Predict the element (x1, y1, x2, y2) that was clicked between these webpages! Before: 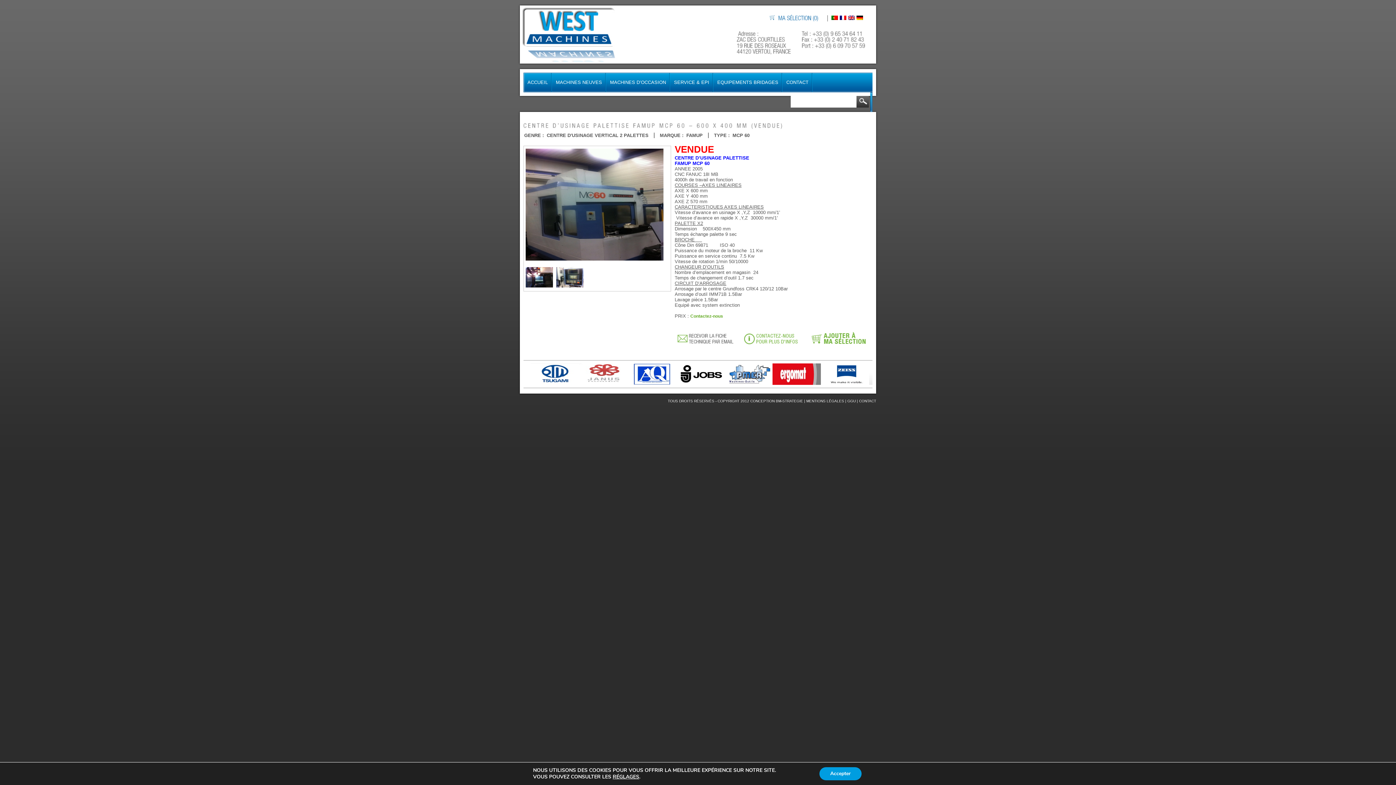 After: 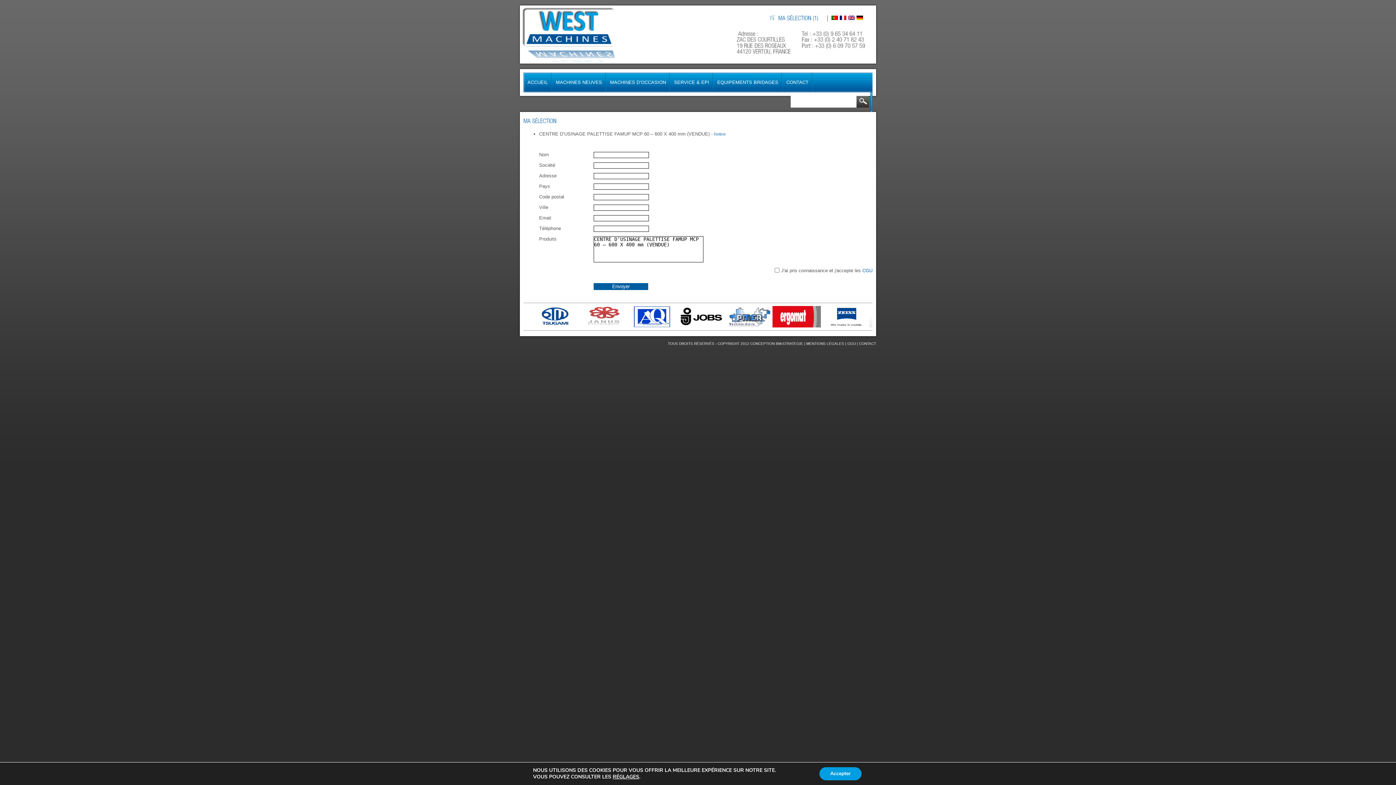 Action: bbox: (810, 342, 872, 347)